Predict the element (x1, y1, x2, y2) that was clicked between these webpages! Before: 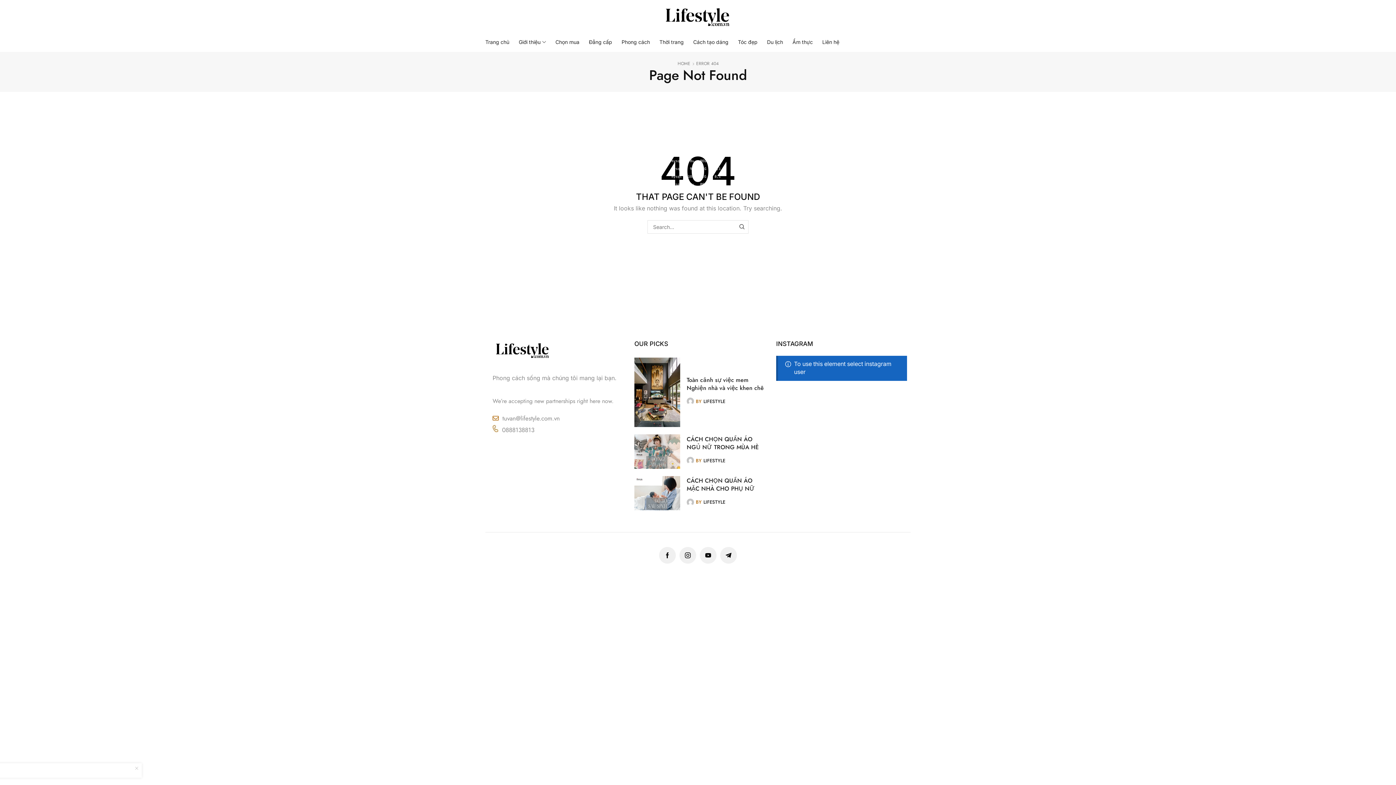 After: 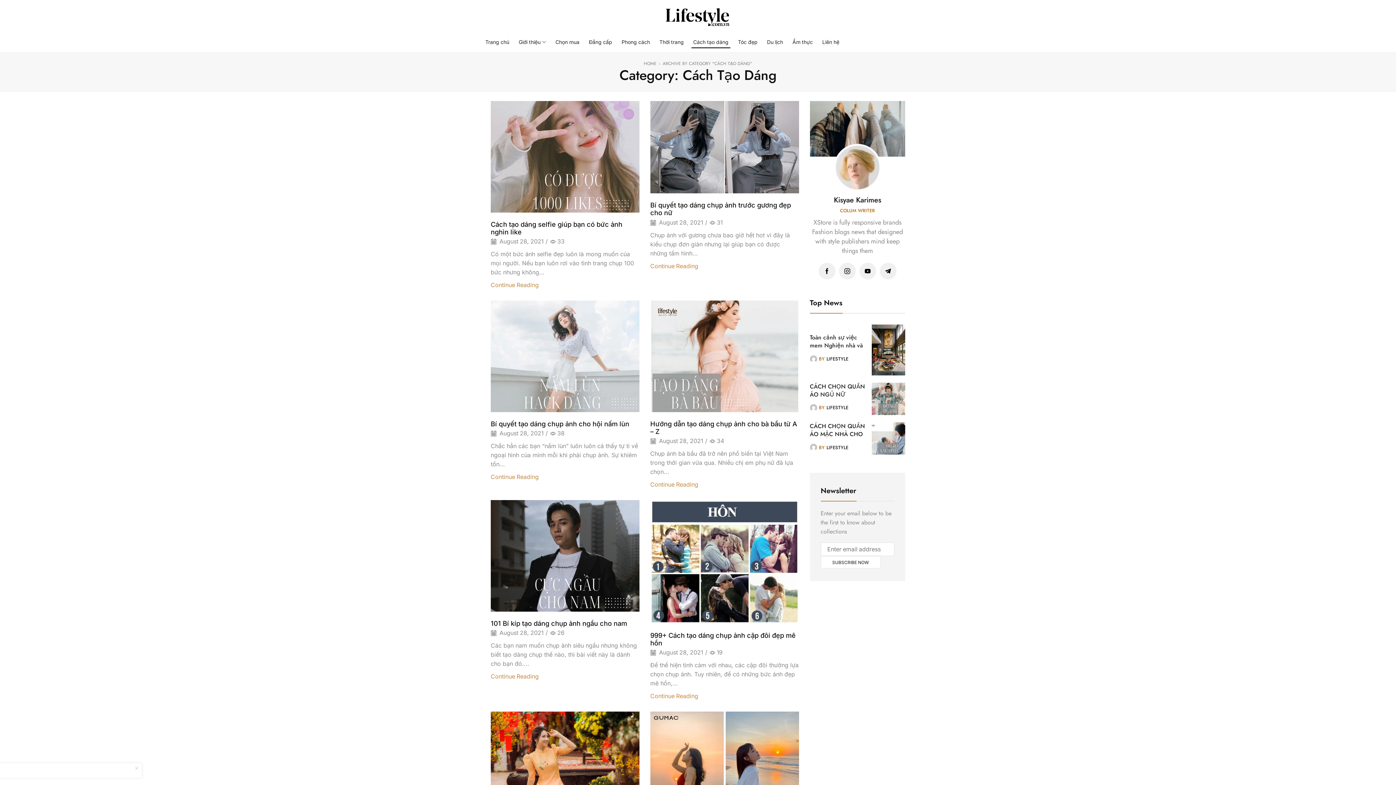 Action: bbox: (691, 36, 730, 48) label: Cách tạo dáng